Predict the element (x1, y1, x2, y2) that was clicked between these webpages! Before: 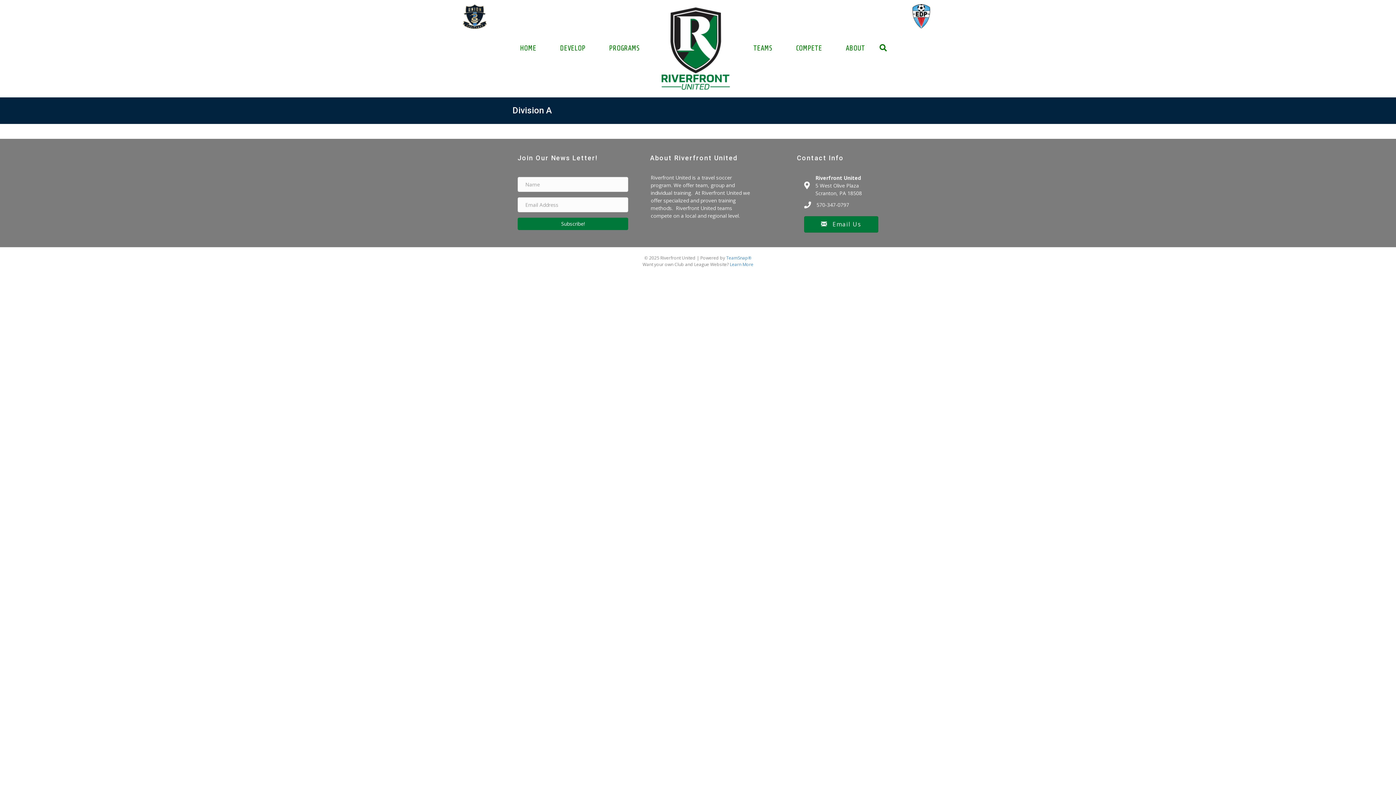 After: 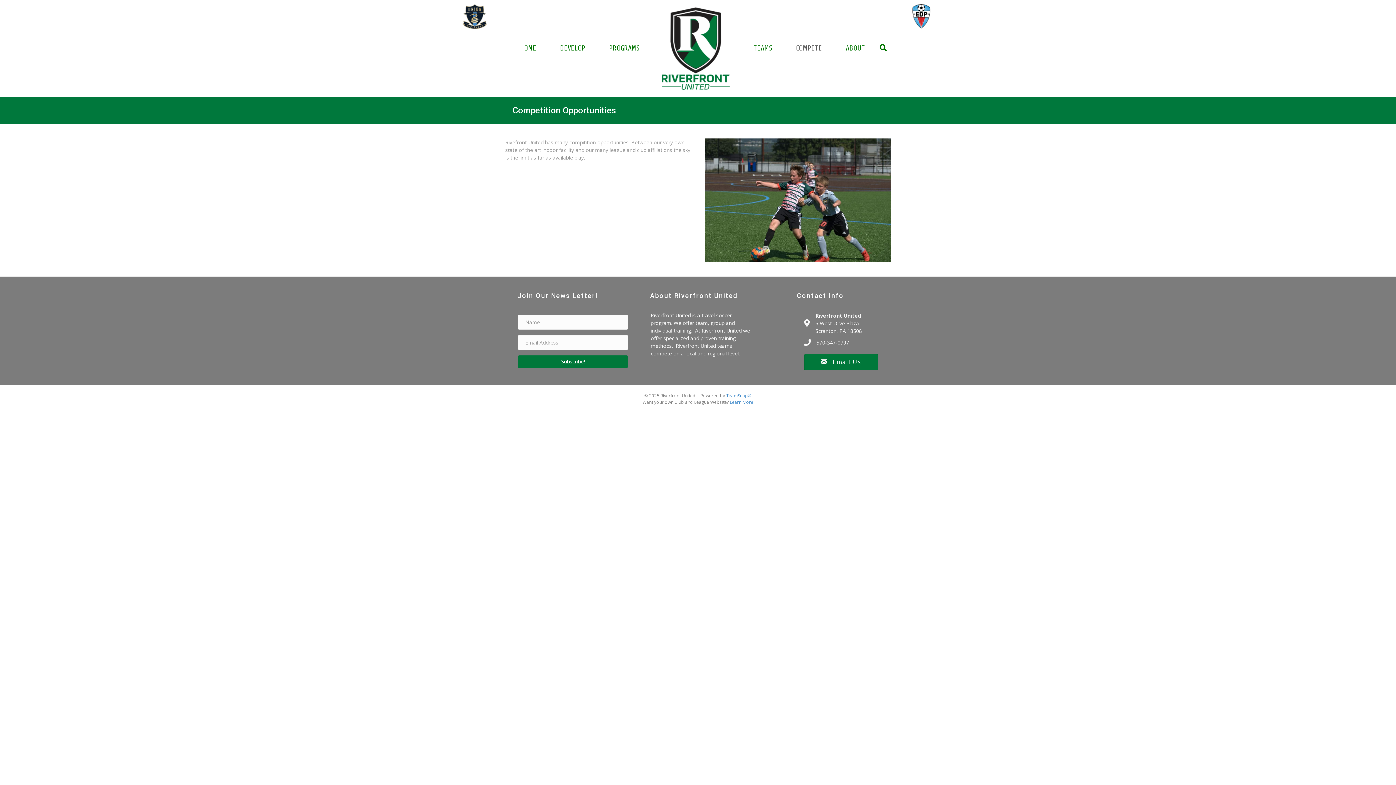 Action: bbox: (785, 37, 833, 58) label: COMPETE